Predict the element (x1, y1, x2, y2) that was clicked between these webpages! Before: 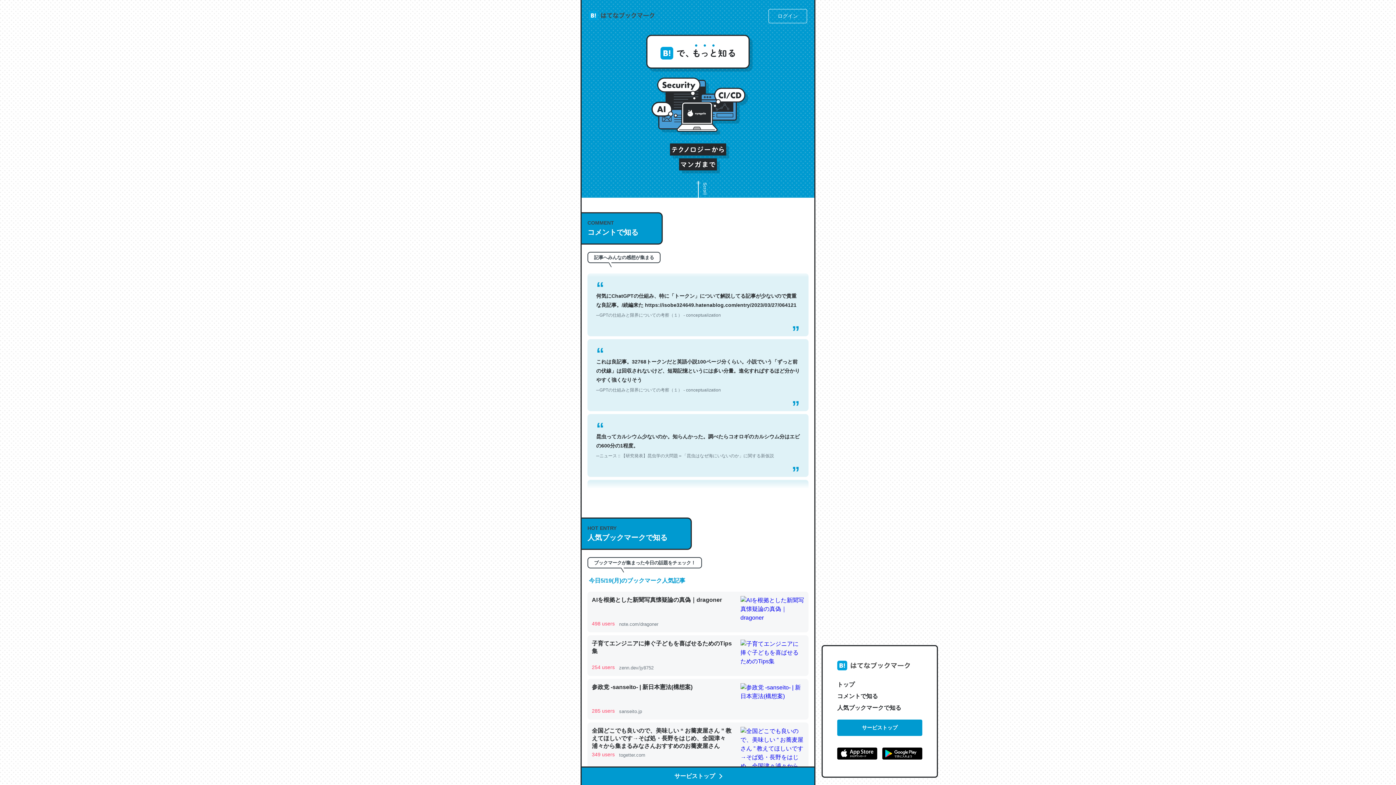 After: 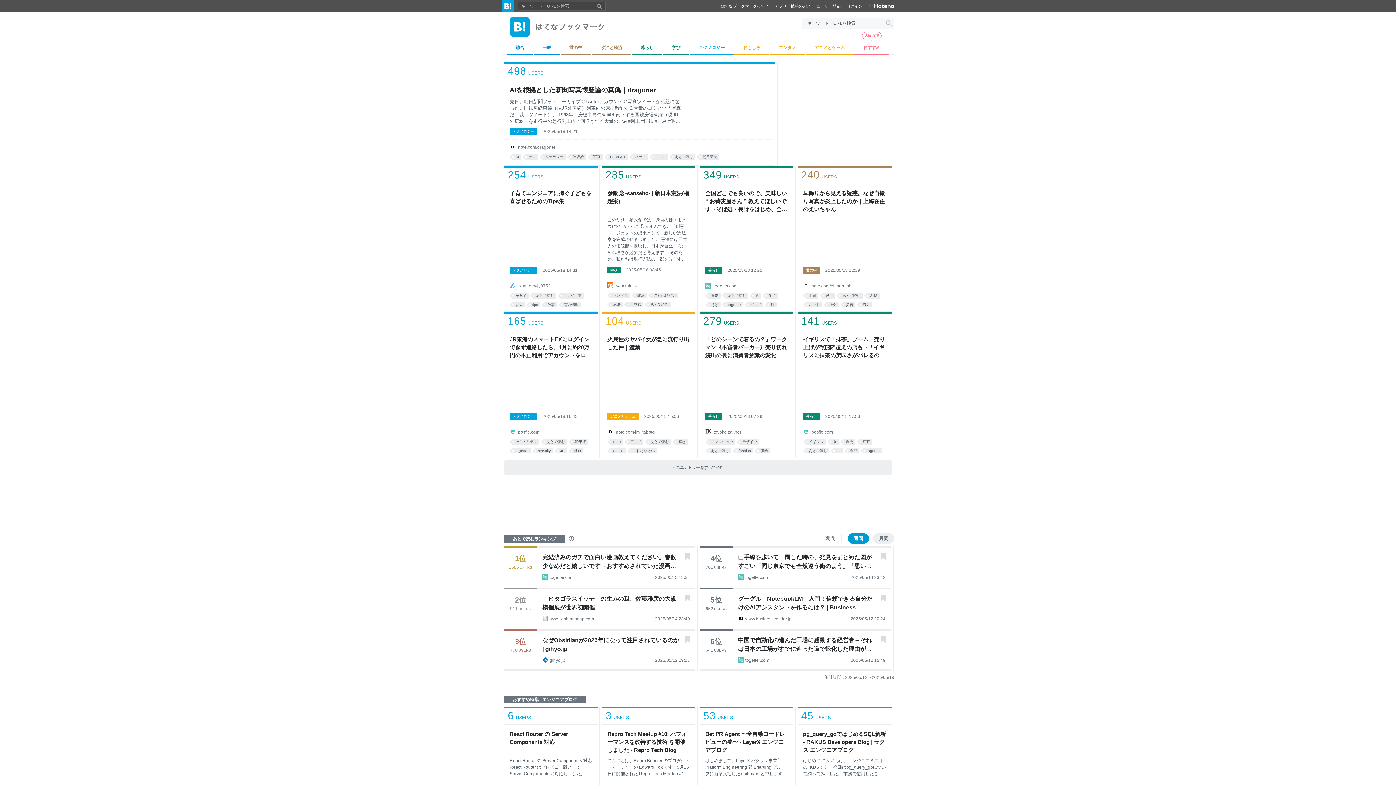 Action: bbox: (589, 9, 654, 22)